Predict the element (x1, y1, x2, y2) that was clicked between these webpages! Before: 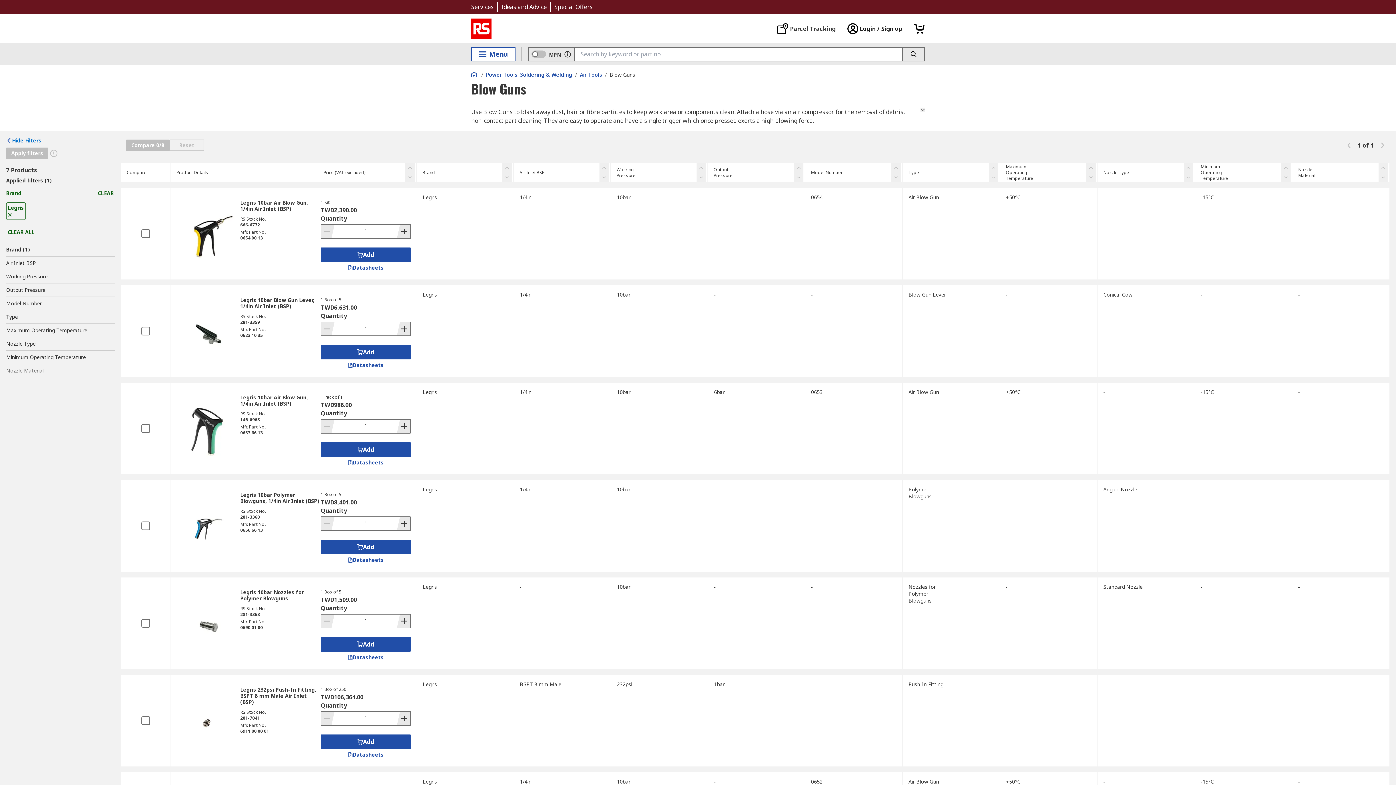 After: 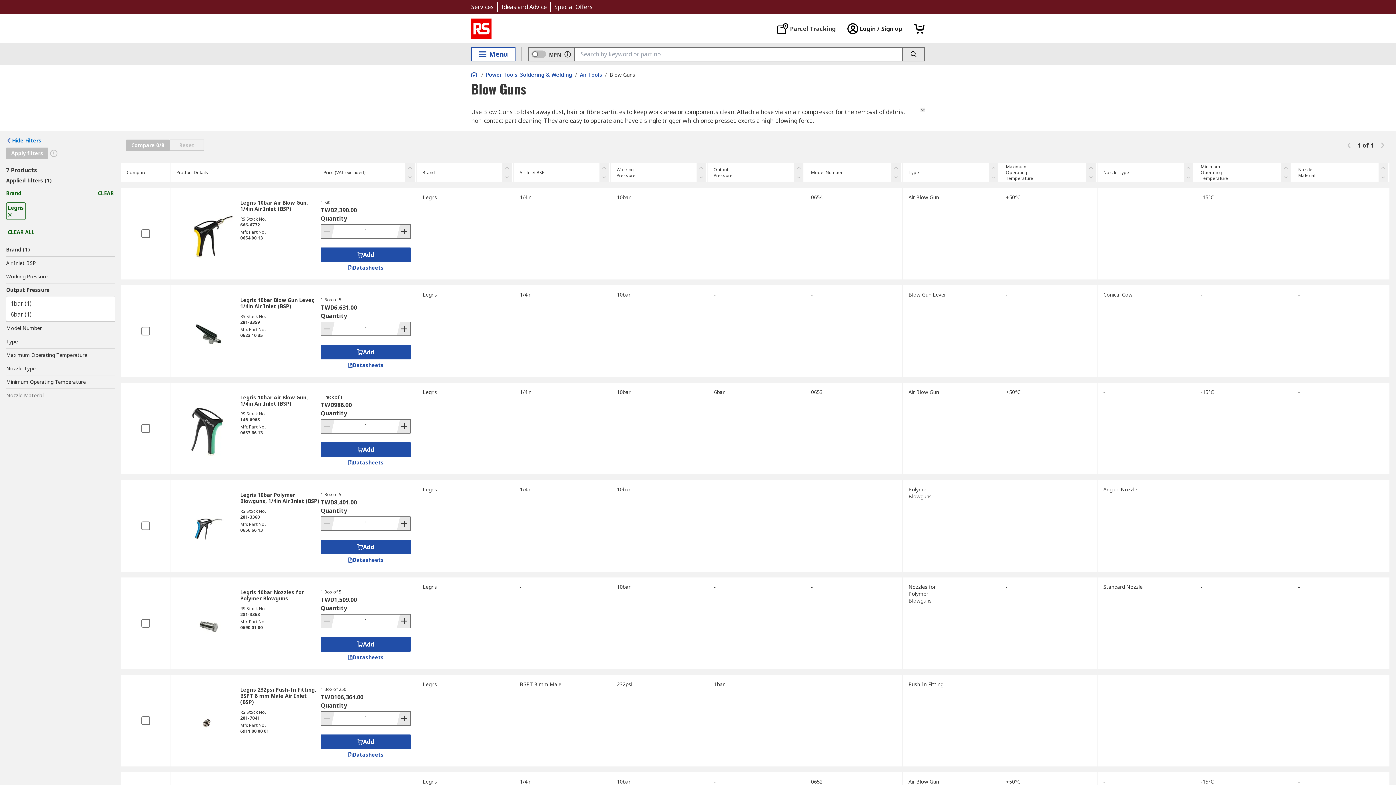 Action: label: Output Pressure bbox: (6, 283, 115, 296)